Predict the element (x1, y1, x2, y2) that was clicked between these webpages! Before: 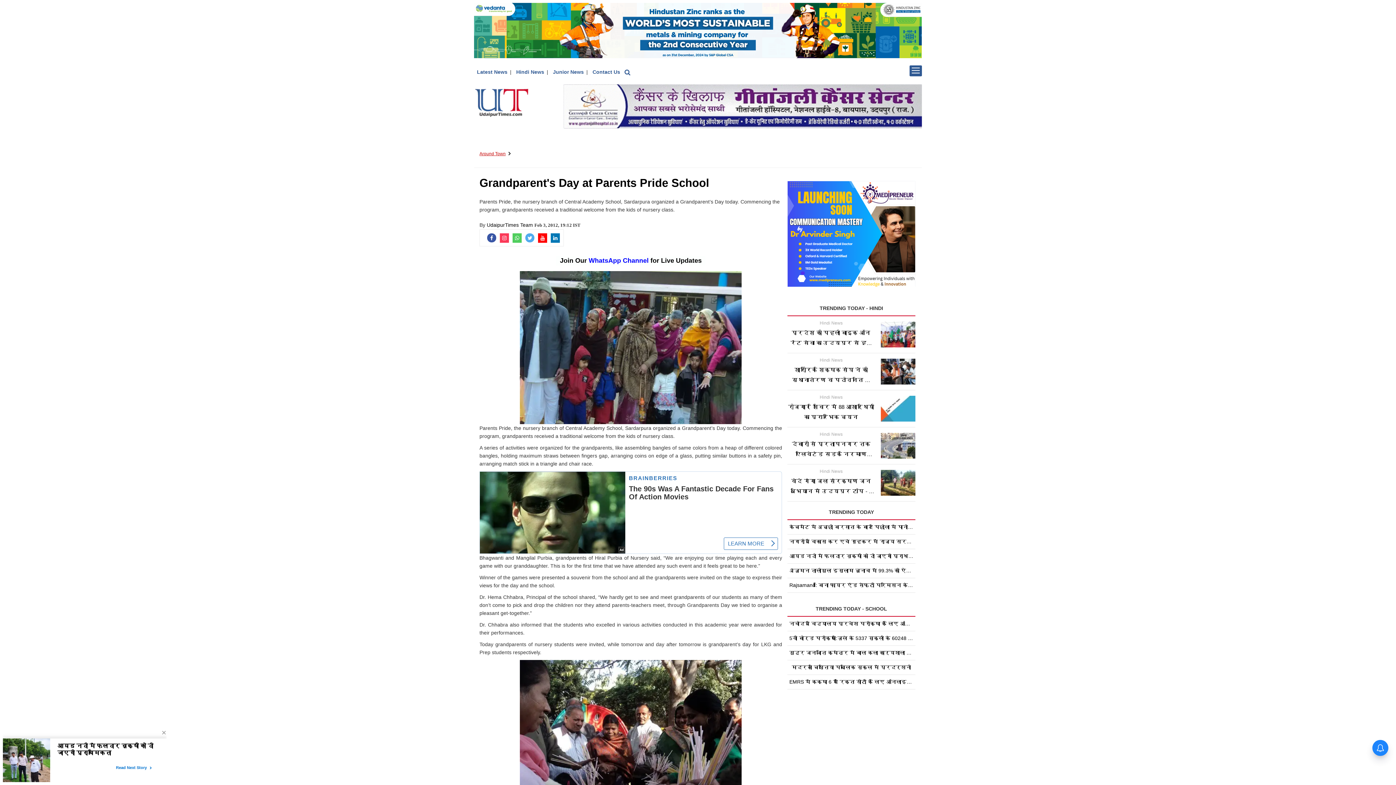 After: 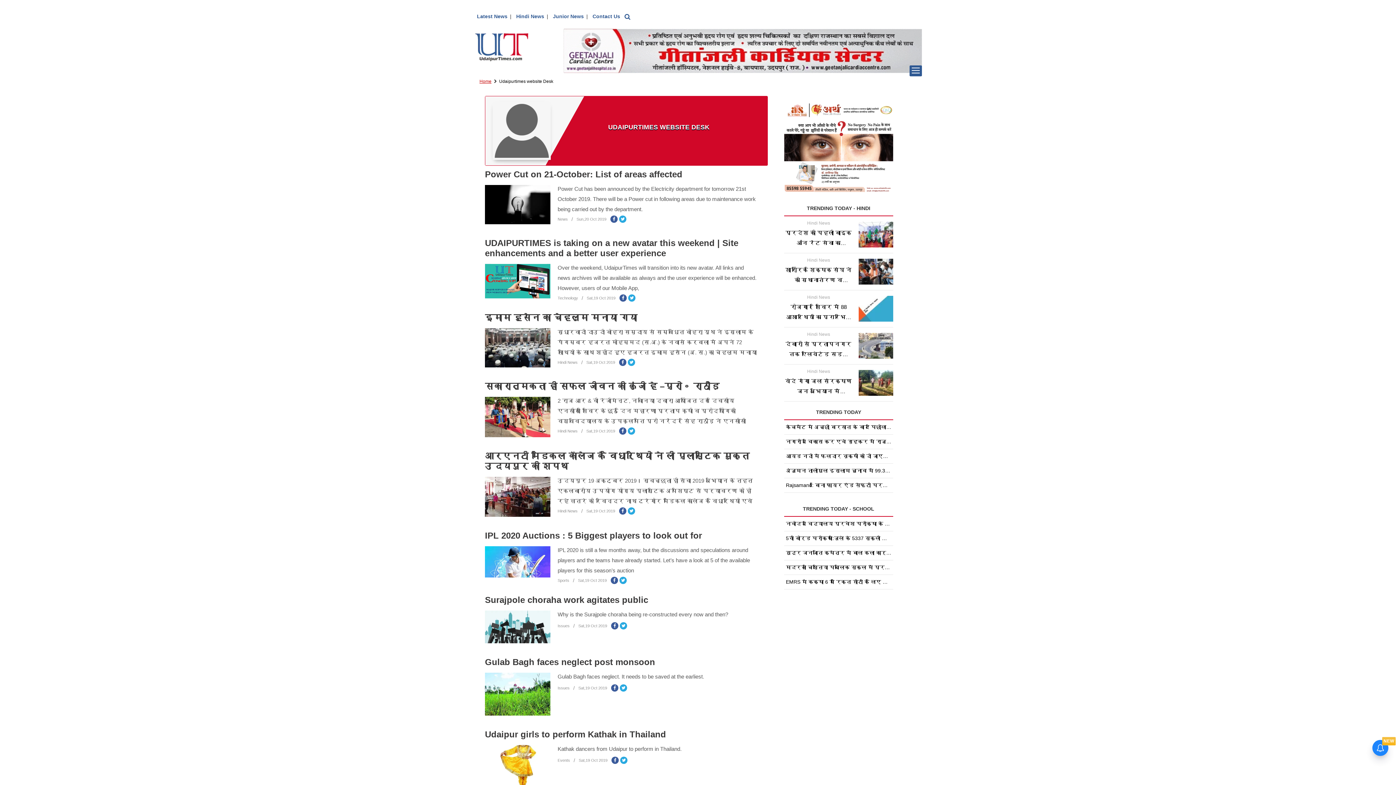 Action: label: UdaipurTimes Team bbox: (486, 222, 533, 228)